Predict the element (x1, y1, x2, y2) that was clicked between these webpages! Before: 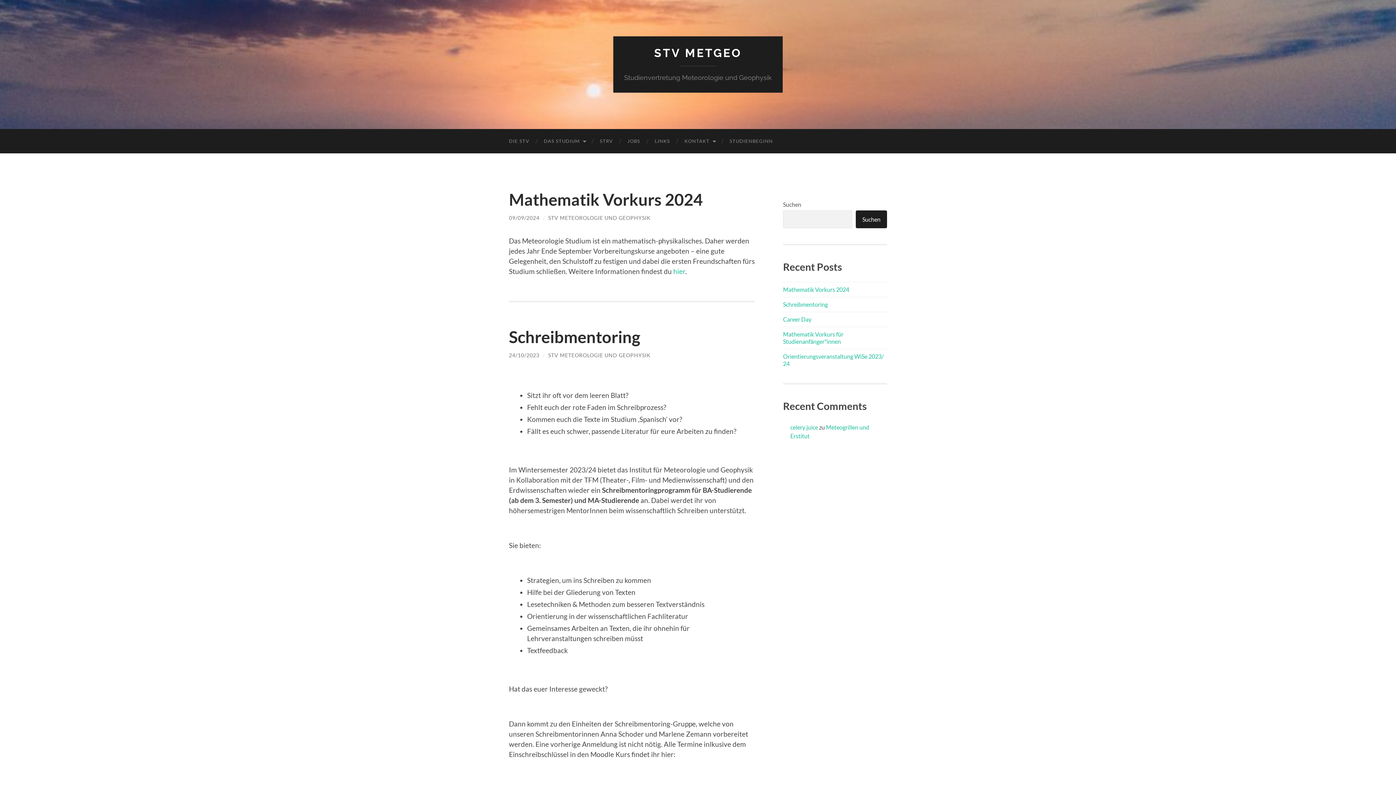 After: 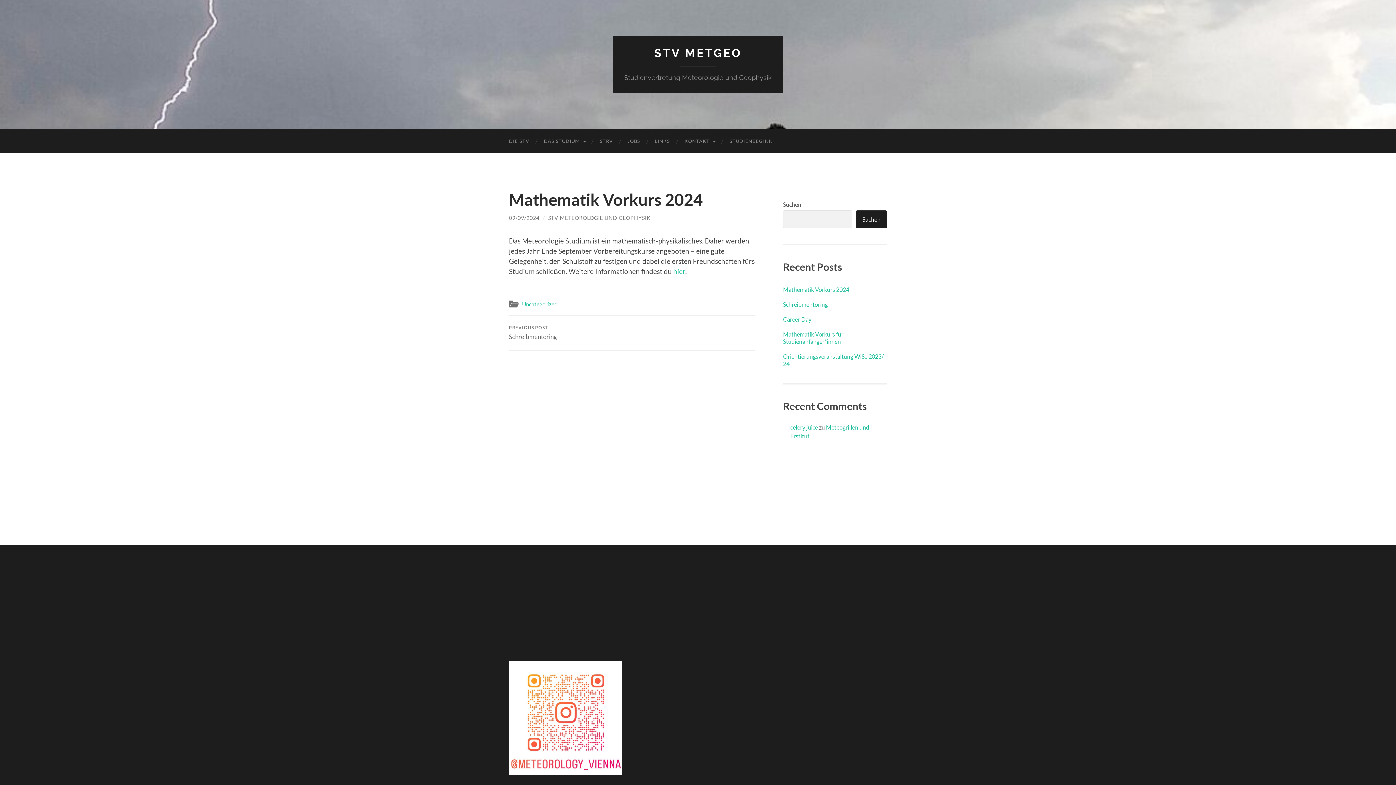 Action: bbox: (509, 189, 702, 209) label: Mathematik Vorkurs 2024